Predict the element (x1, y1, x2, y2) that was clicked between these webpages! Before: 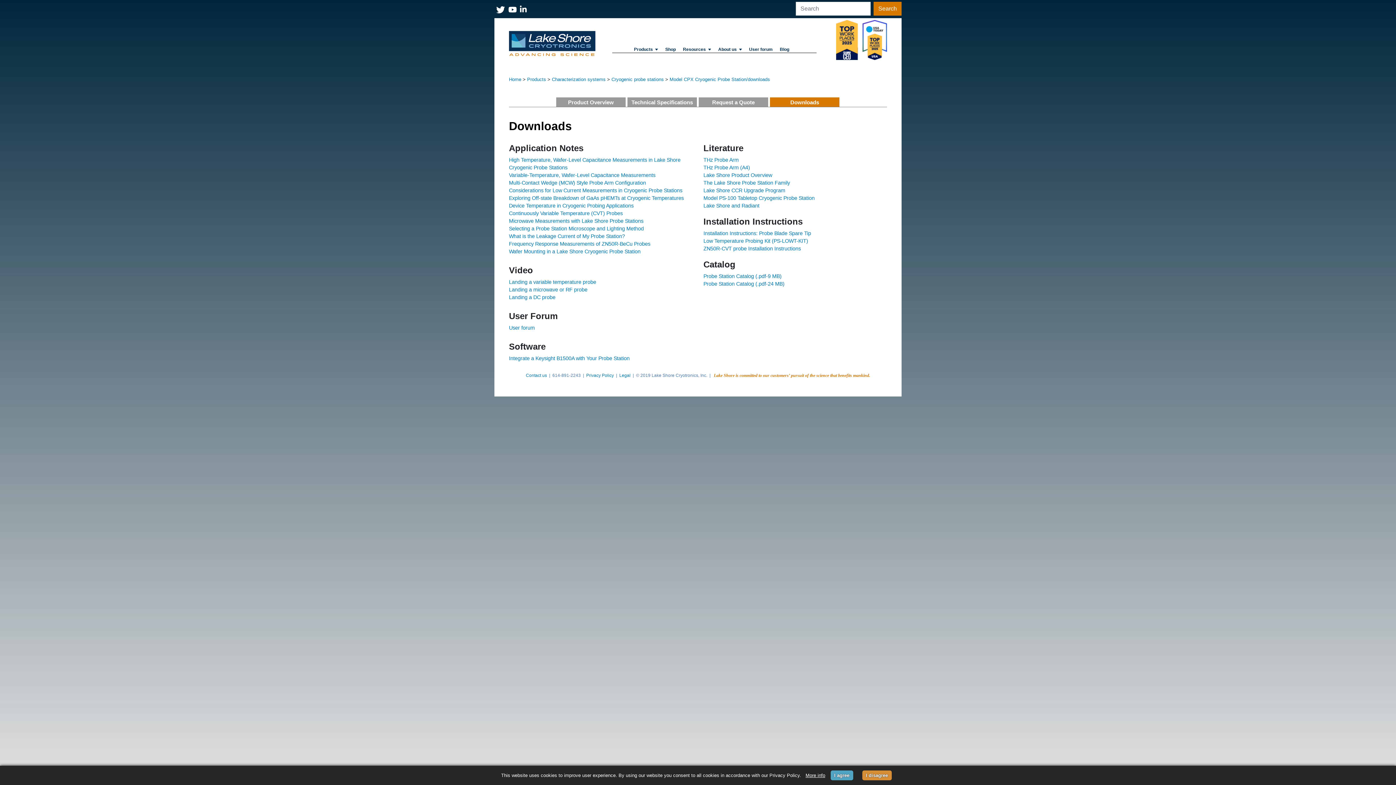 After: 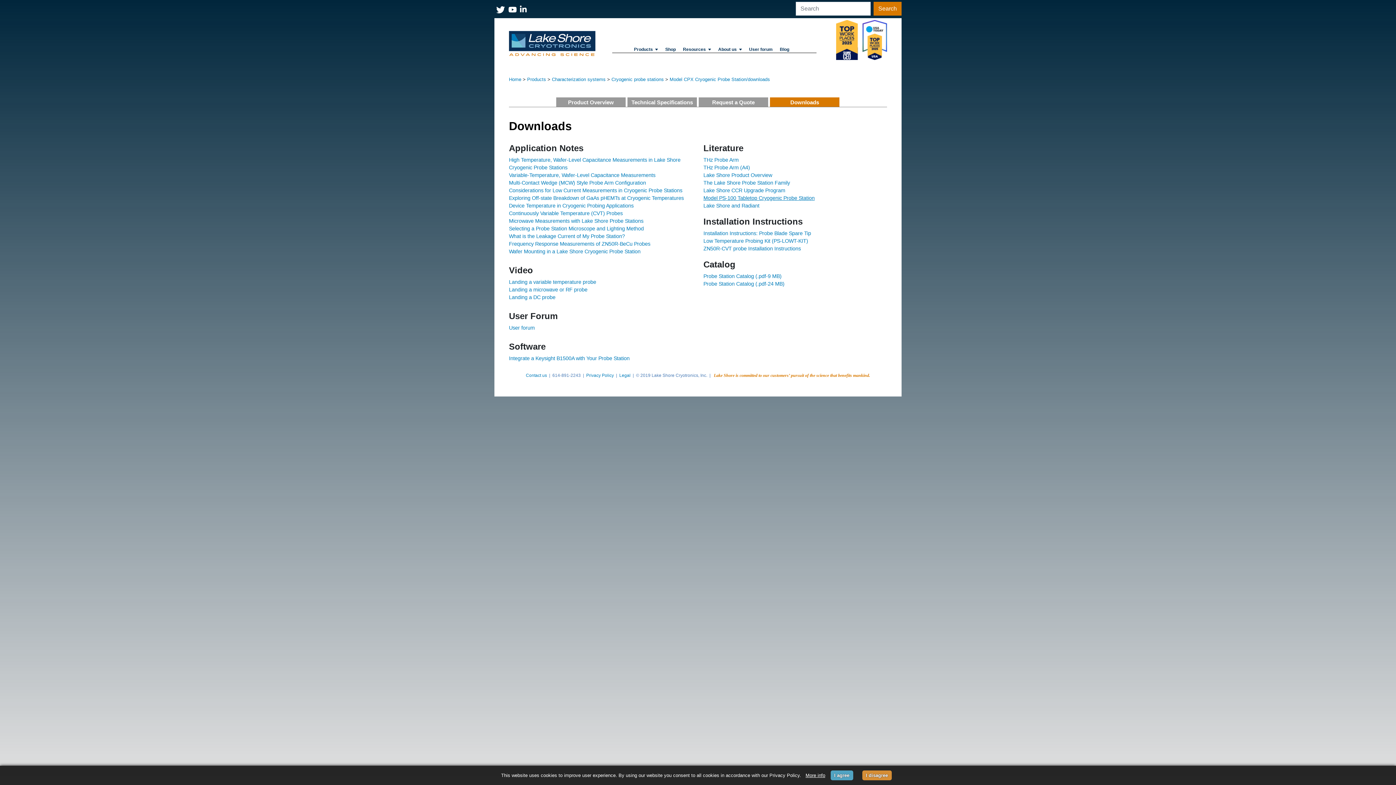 Action: bbox: (703, 195, 814, 200) label: Model PS-100 Tabletop Cryogenic Probe Station